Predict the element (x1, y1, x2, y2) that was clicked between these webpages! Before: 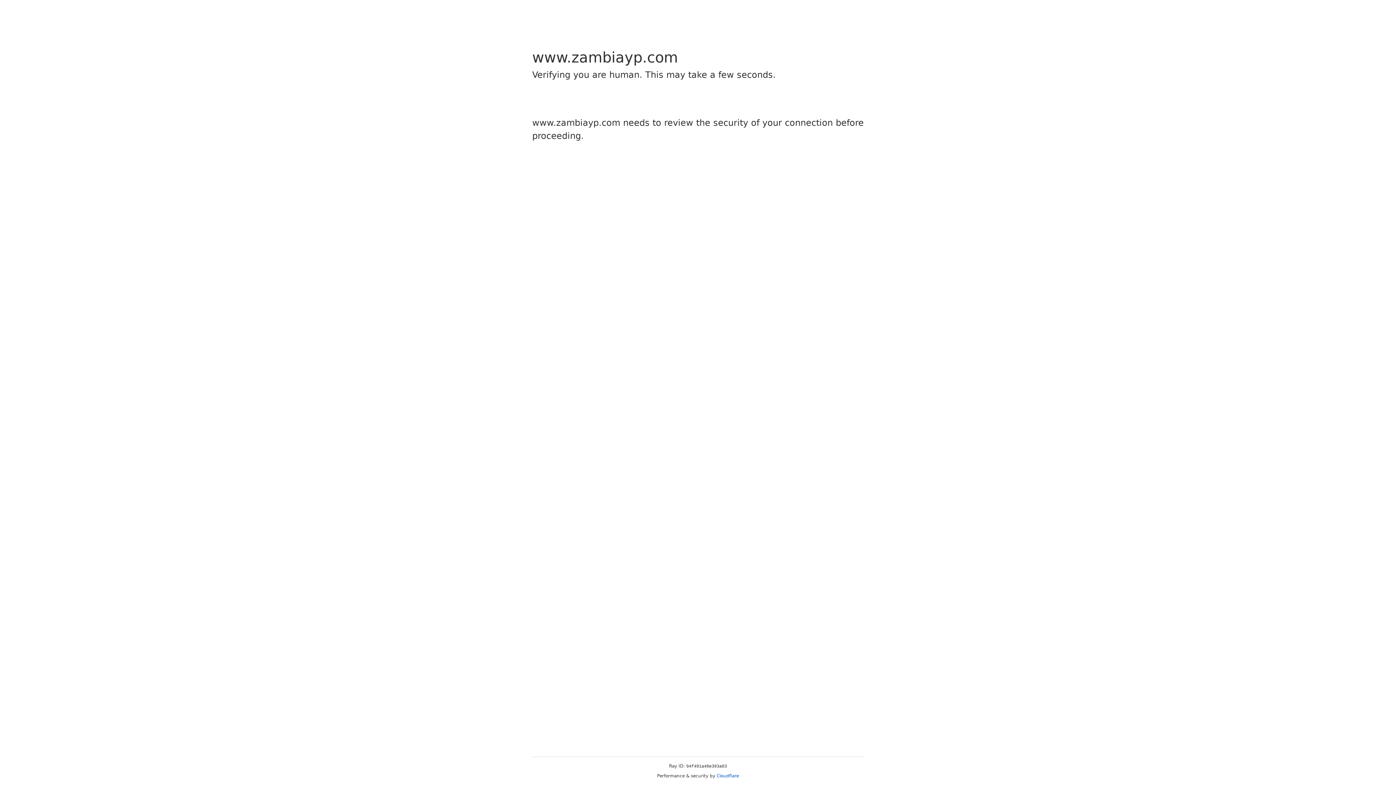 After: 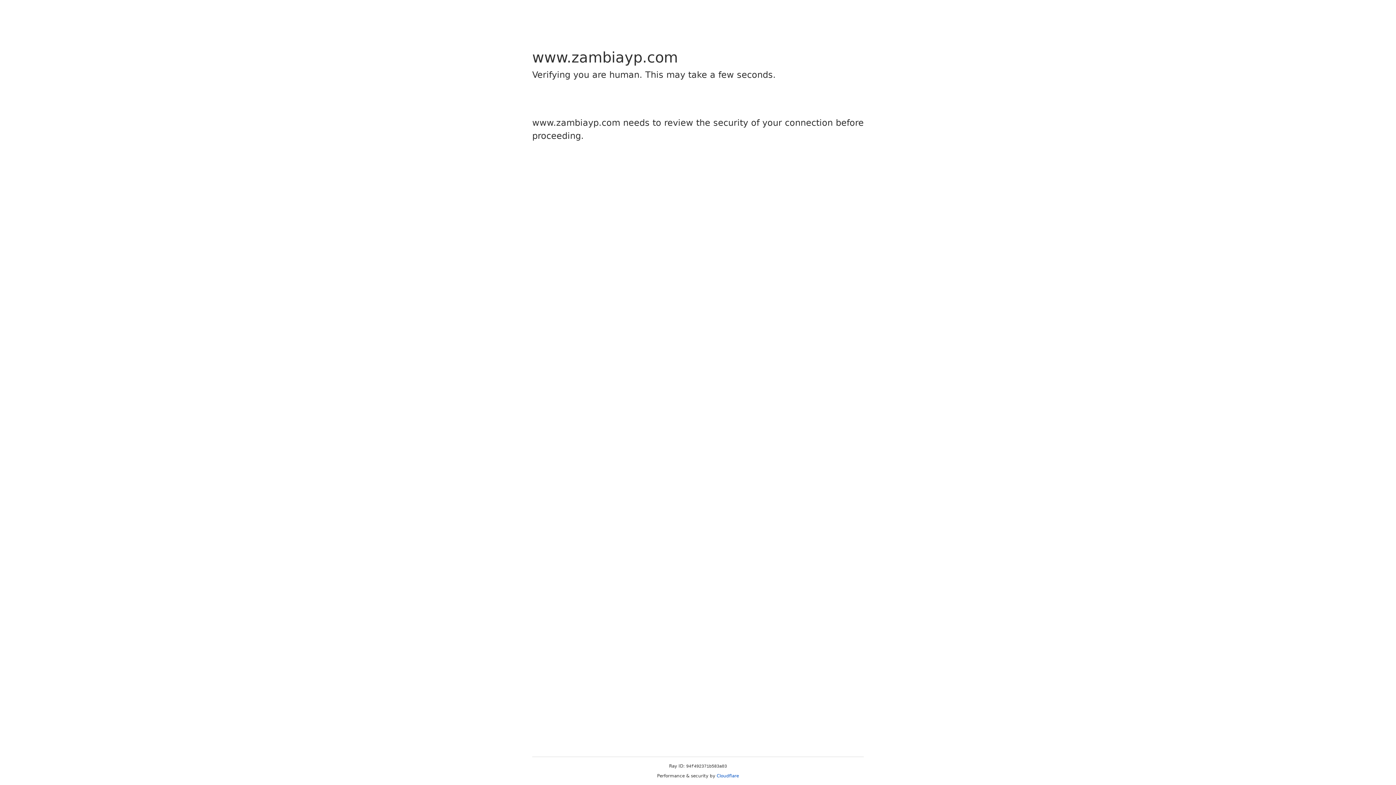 Action: bbox: (716, 773, 739, 778) label: Cloudflare